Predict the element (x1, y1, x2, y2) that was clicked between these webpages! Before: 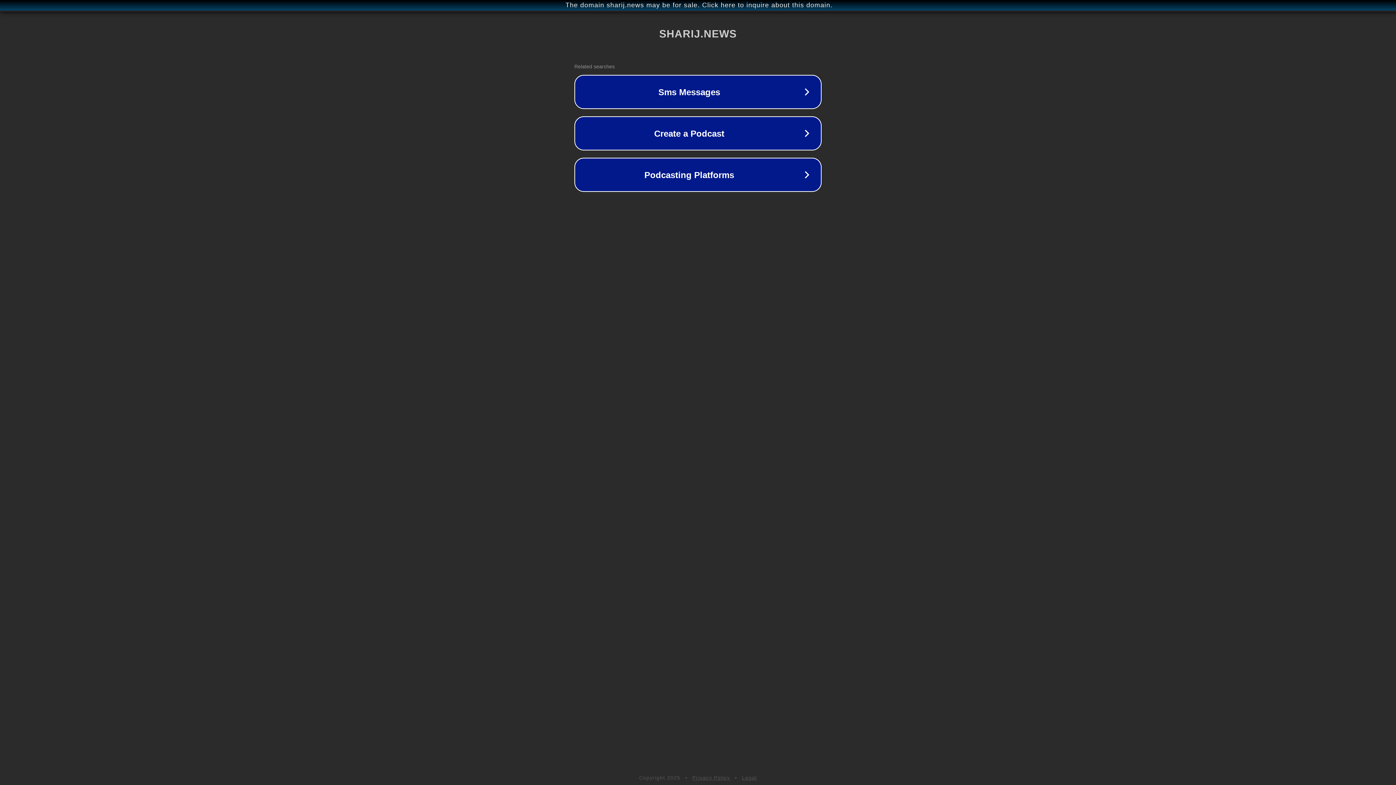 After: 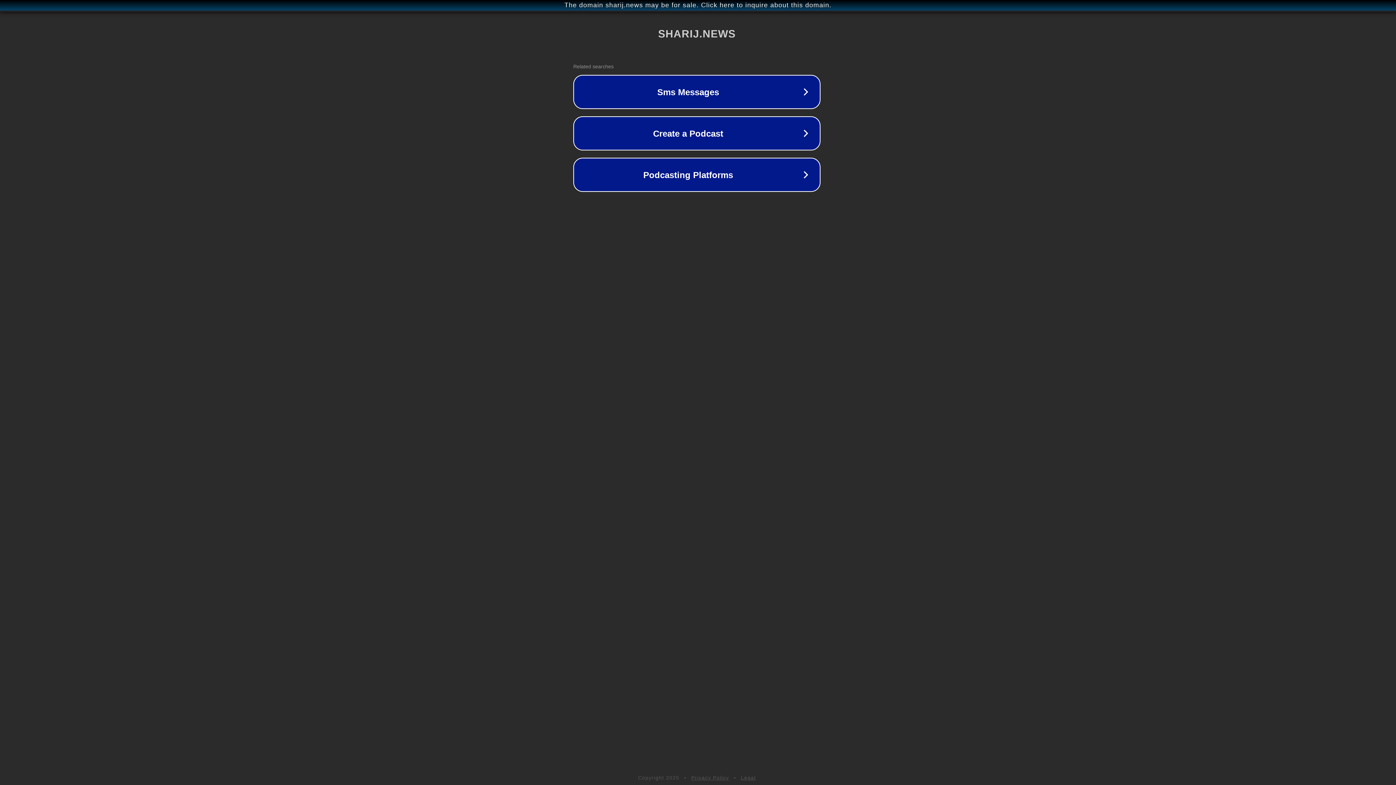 Action: bbox: (1, 1, 1397, 9) label: The domain sharij.news may be for sale. Click here to inquire about this domain.